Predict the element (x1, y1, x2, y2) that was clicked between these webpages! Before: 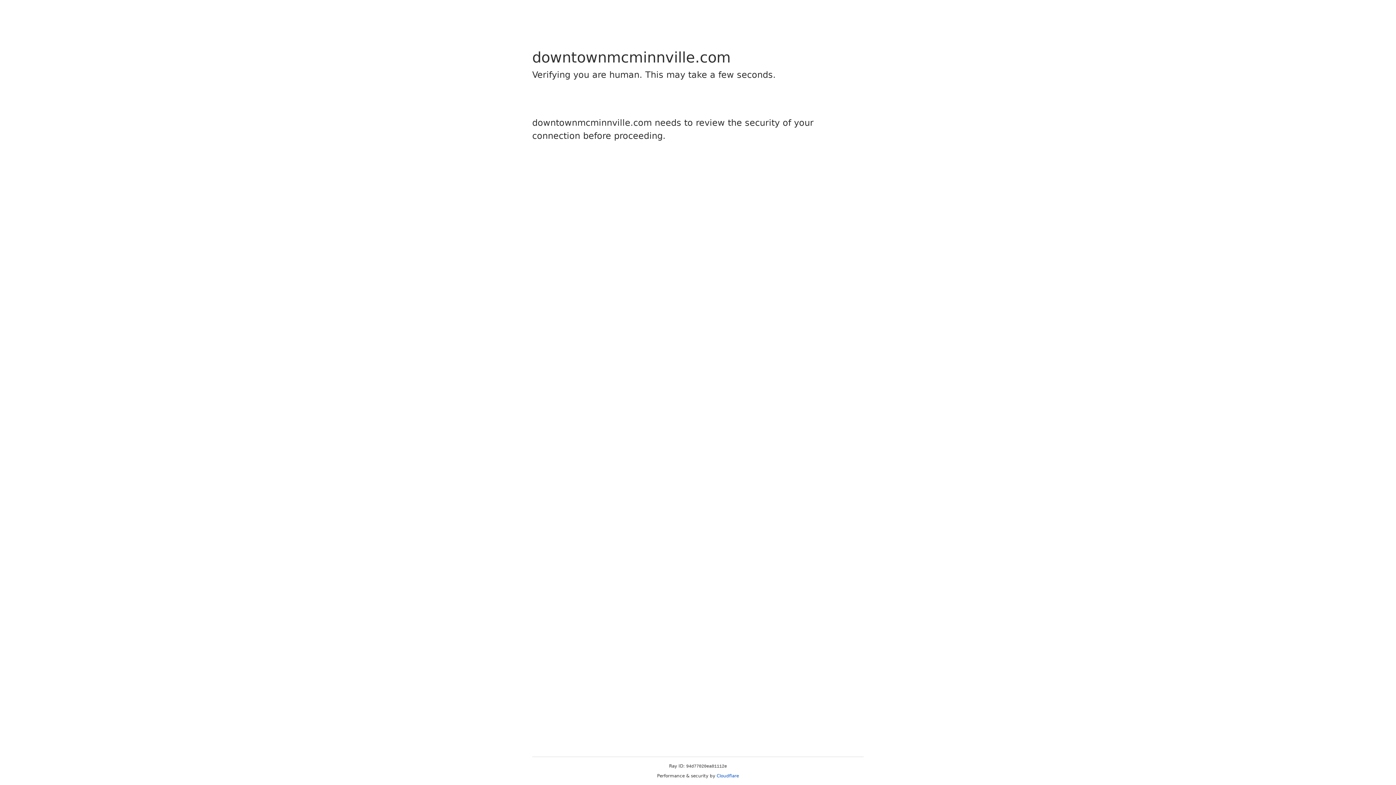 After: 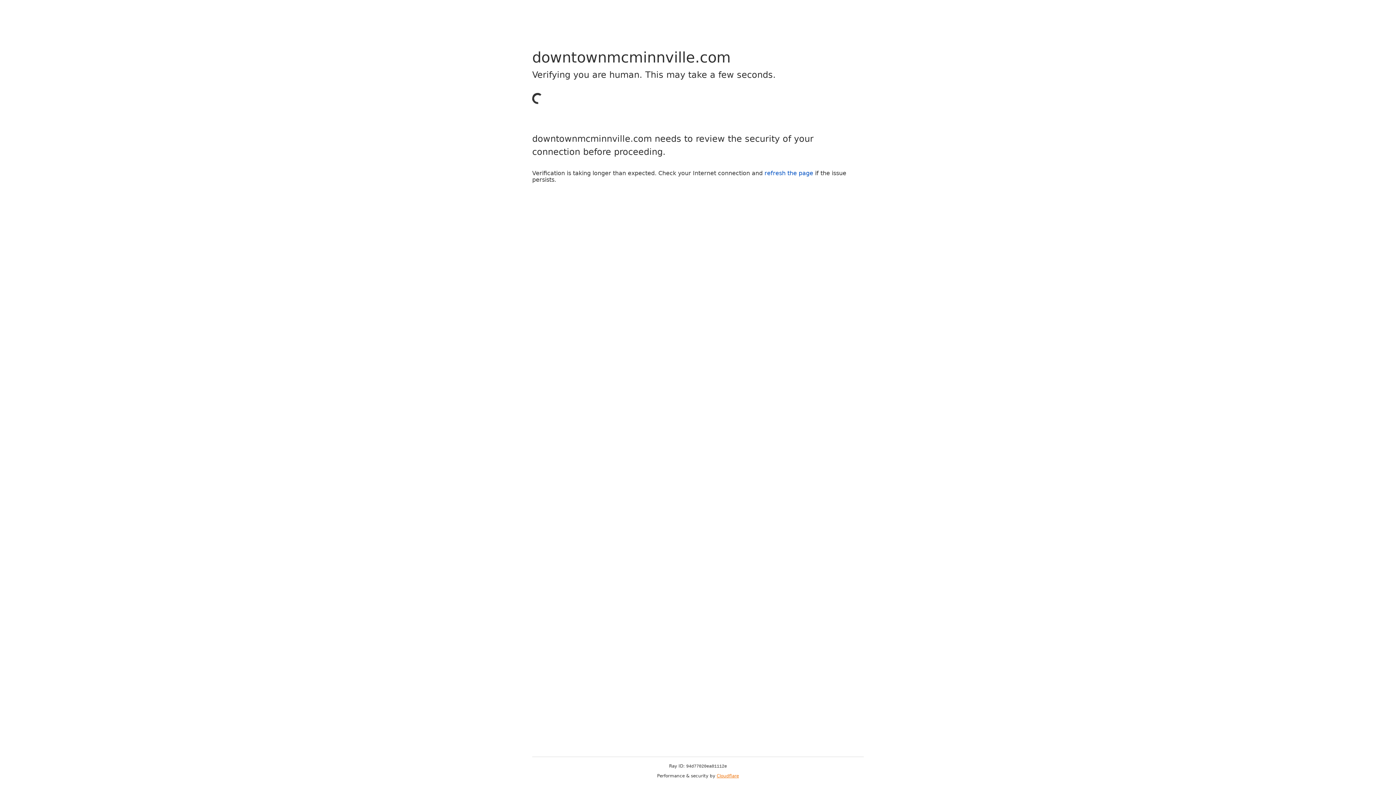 Action: label: Cloudflare bbox: (716, 773, 739, 778)